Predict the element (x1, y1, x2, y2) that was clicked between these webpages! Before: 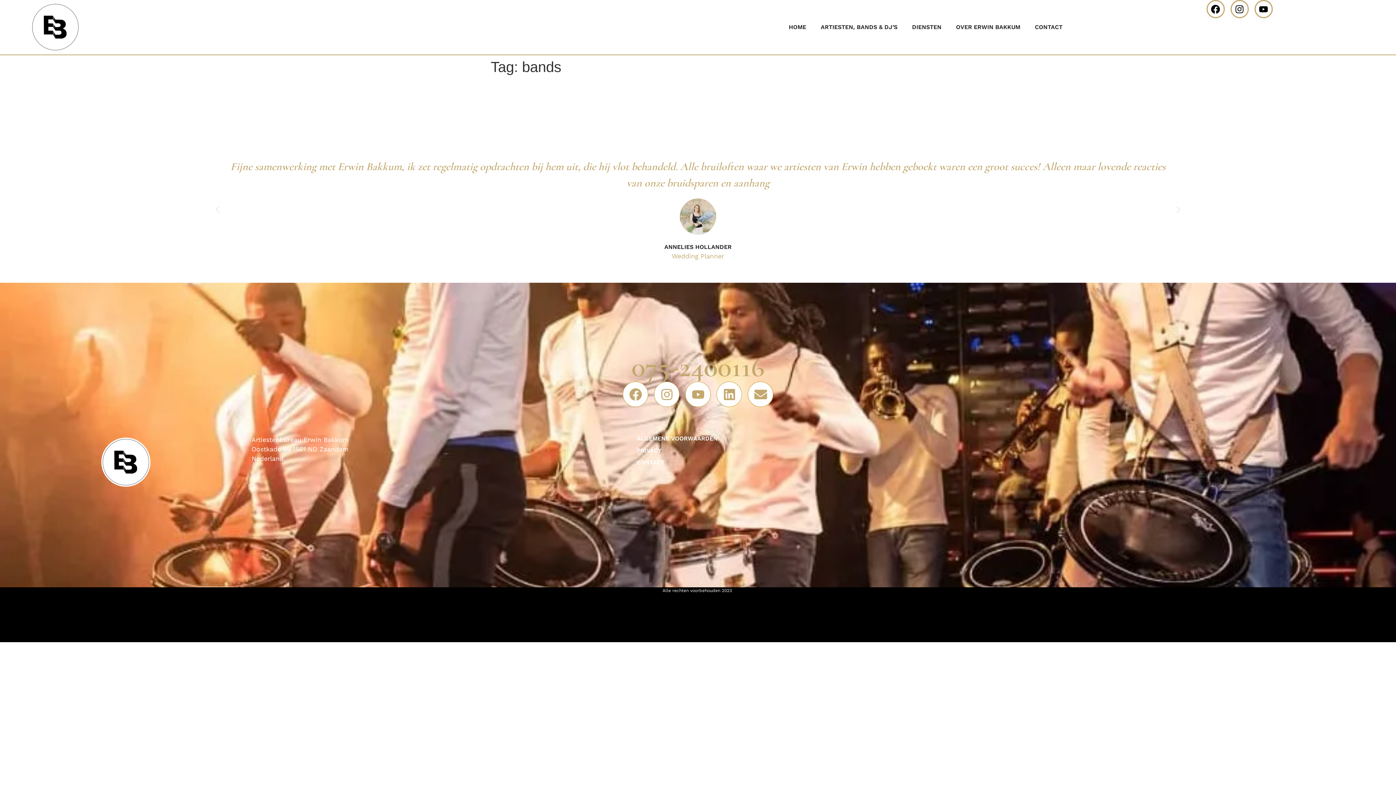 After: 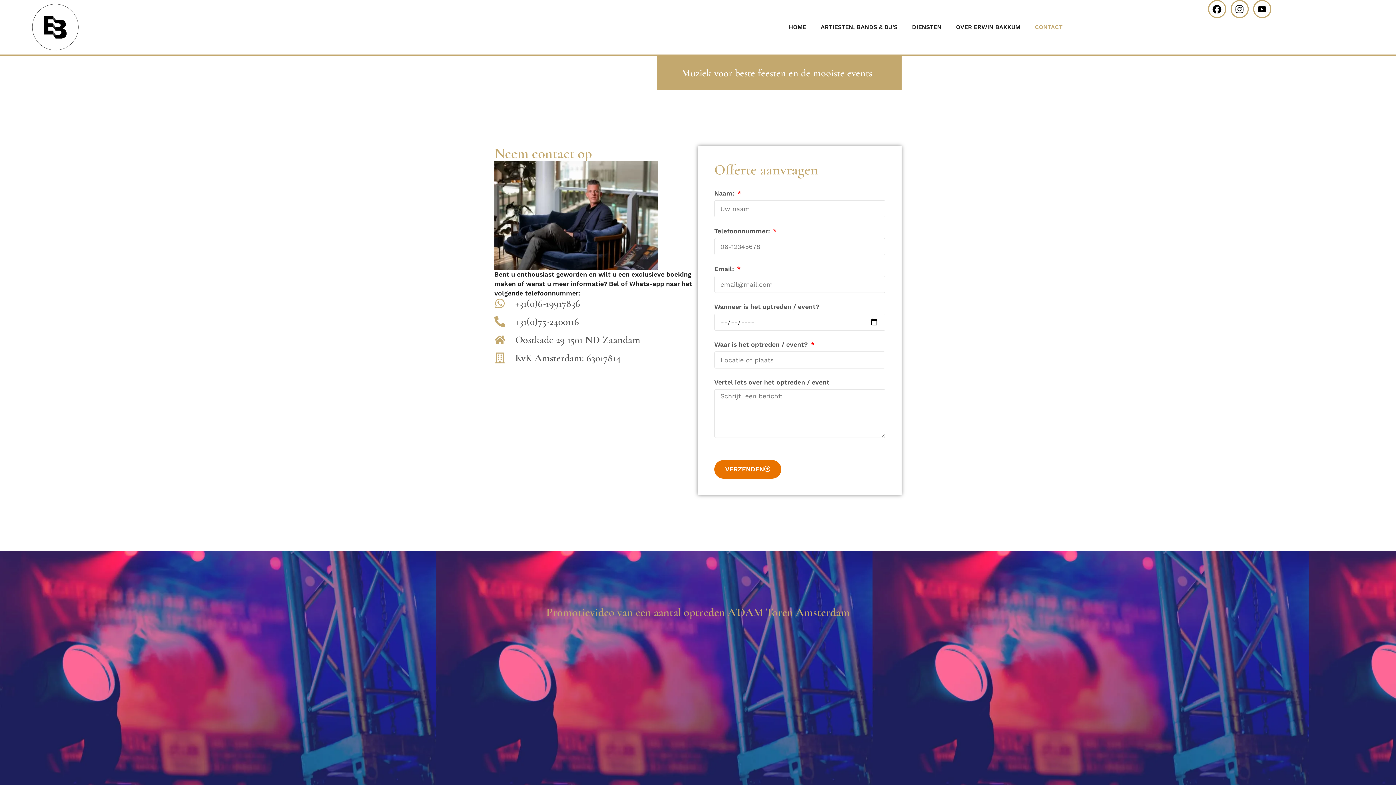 Action: bbox: (628, 459, 941, 466) label: CONTACT